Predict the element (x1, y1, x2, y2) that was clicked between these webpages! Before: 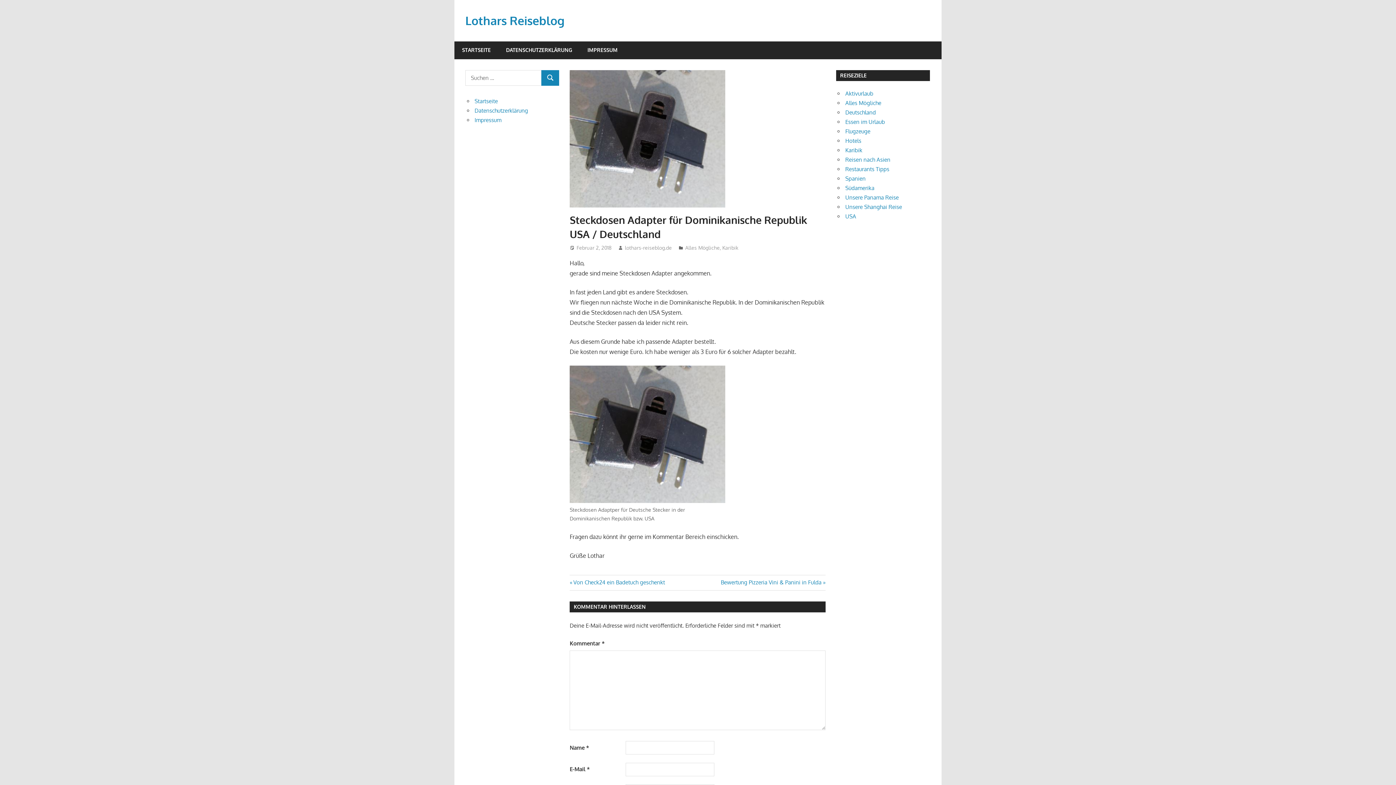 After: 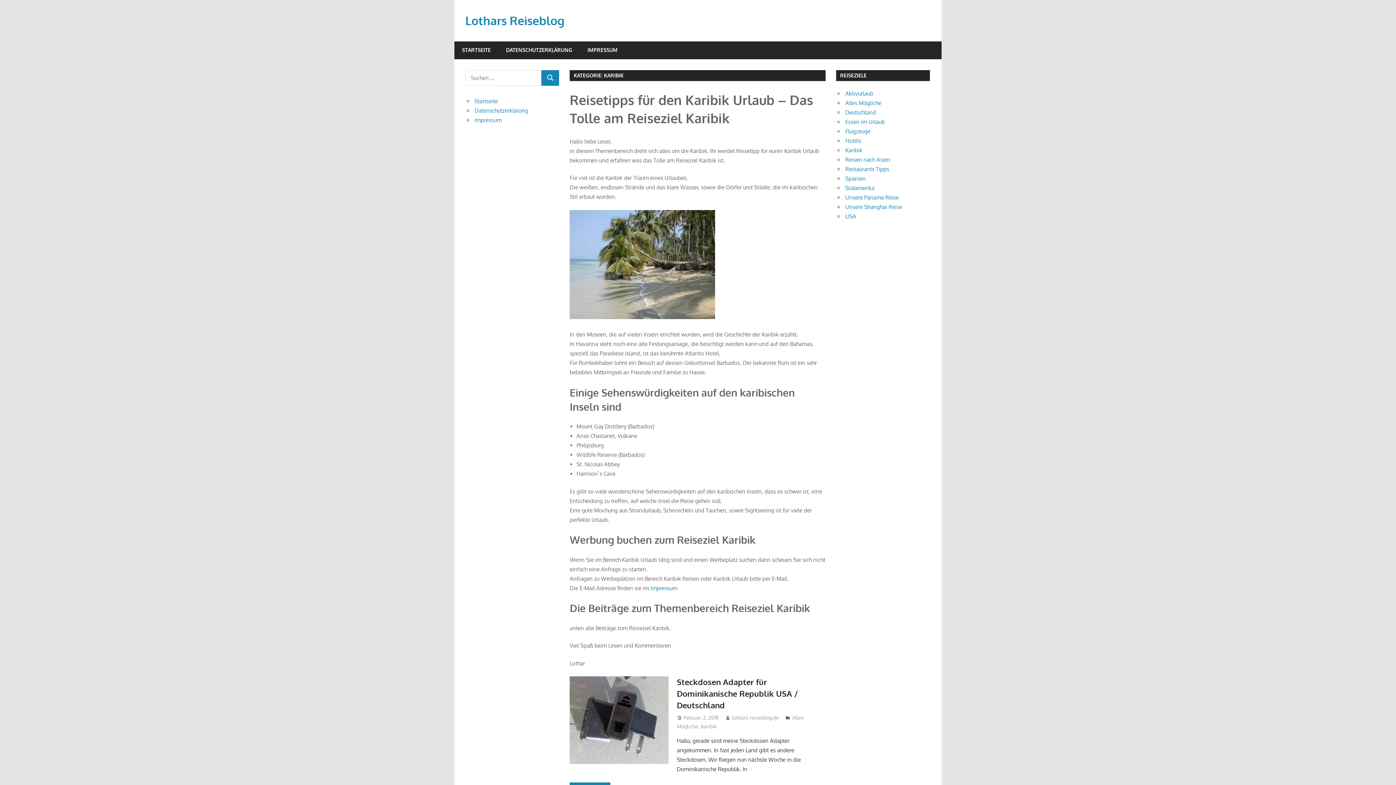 Action: label: Karibik bbox: (722, 244, 738, 250)